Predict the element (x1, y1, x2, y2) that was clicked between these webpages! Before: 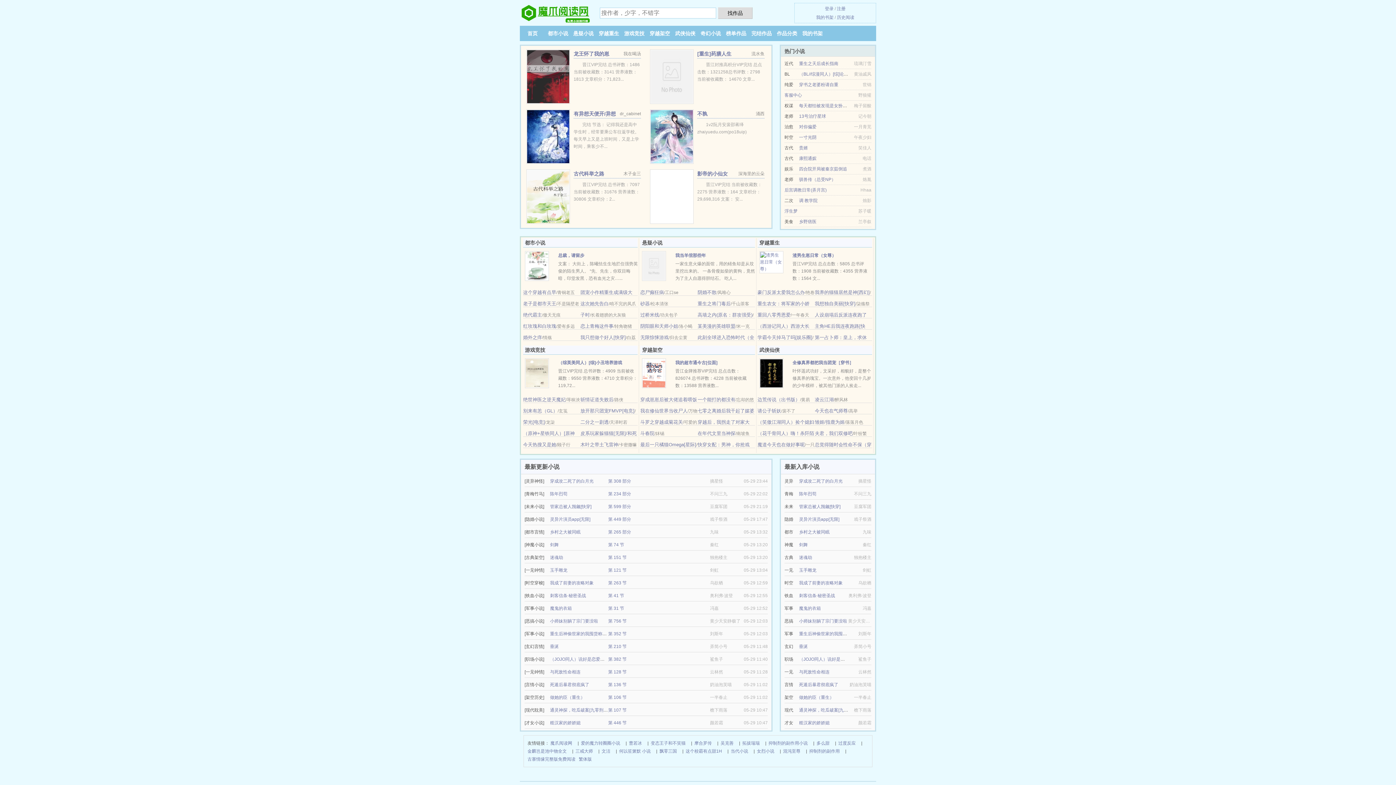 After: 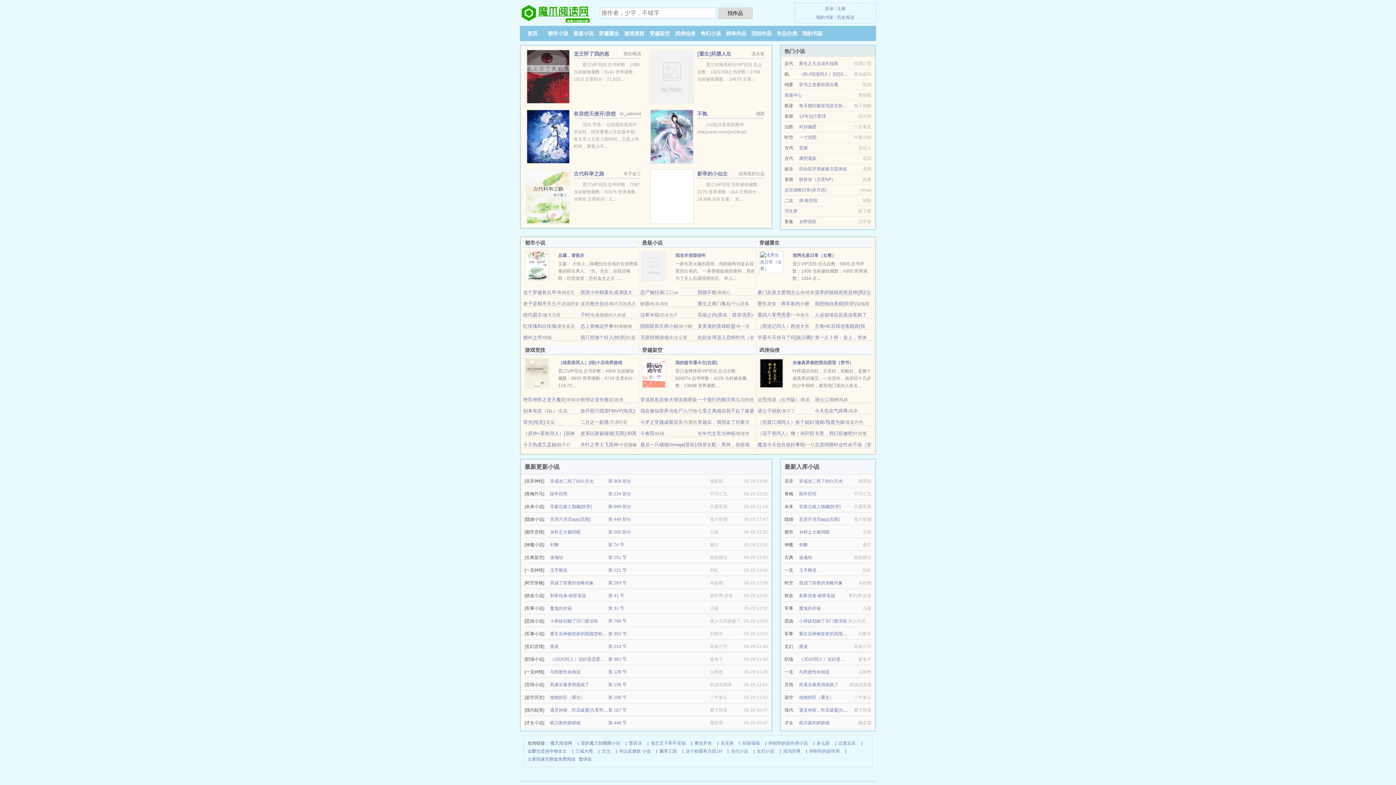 Action: bbox: (573, 170, 604, 176) label: 古代科举之路